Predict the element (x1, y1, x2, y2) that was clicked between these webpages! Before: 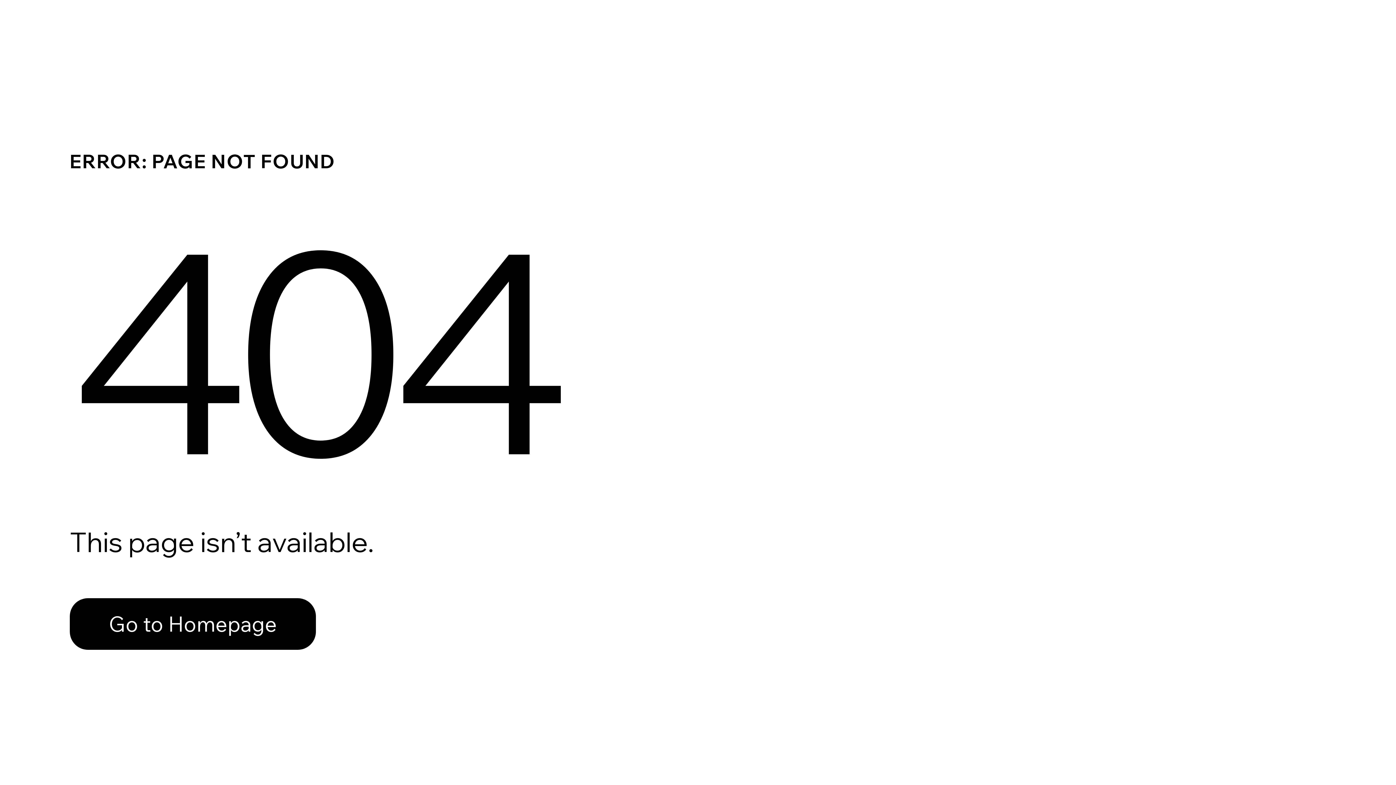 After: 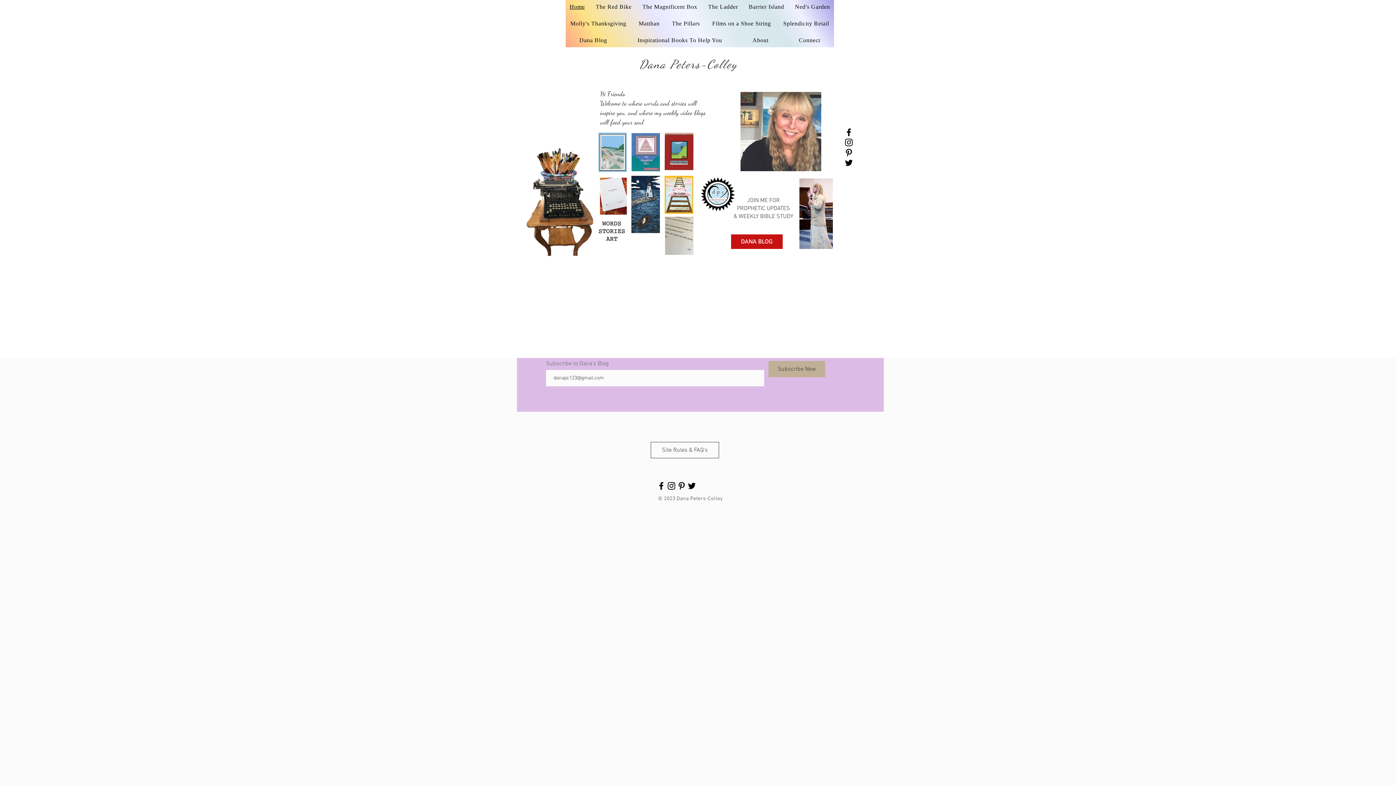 Action: bbox: (69, 598, 316, 650) label: Go to Homepage